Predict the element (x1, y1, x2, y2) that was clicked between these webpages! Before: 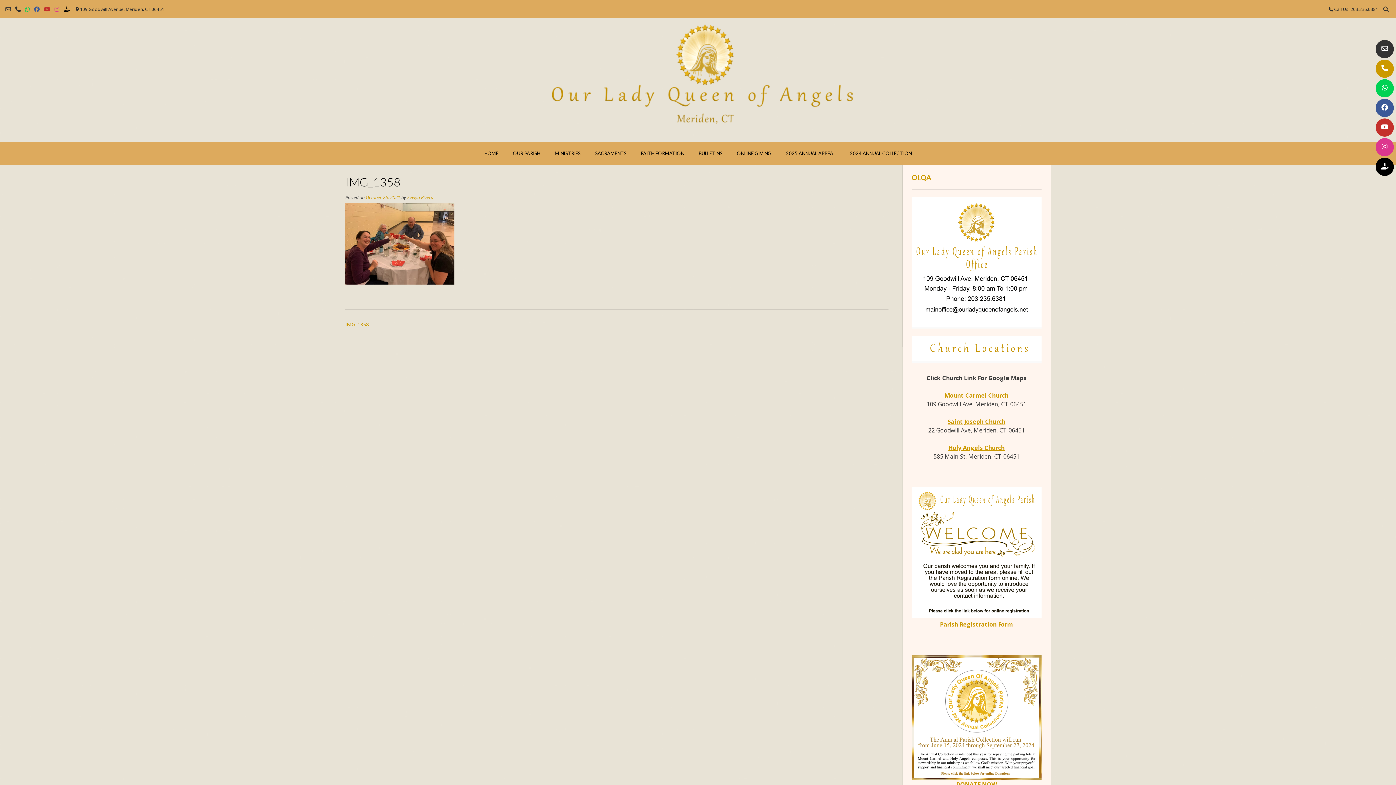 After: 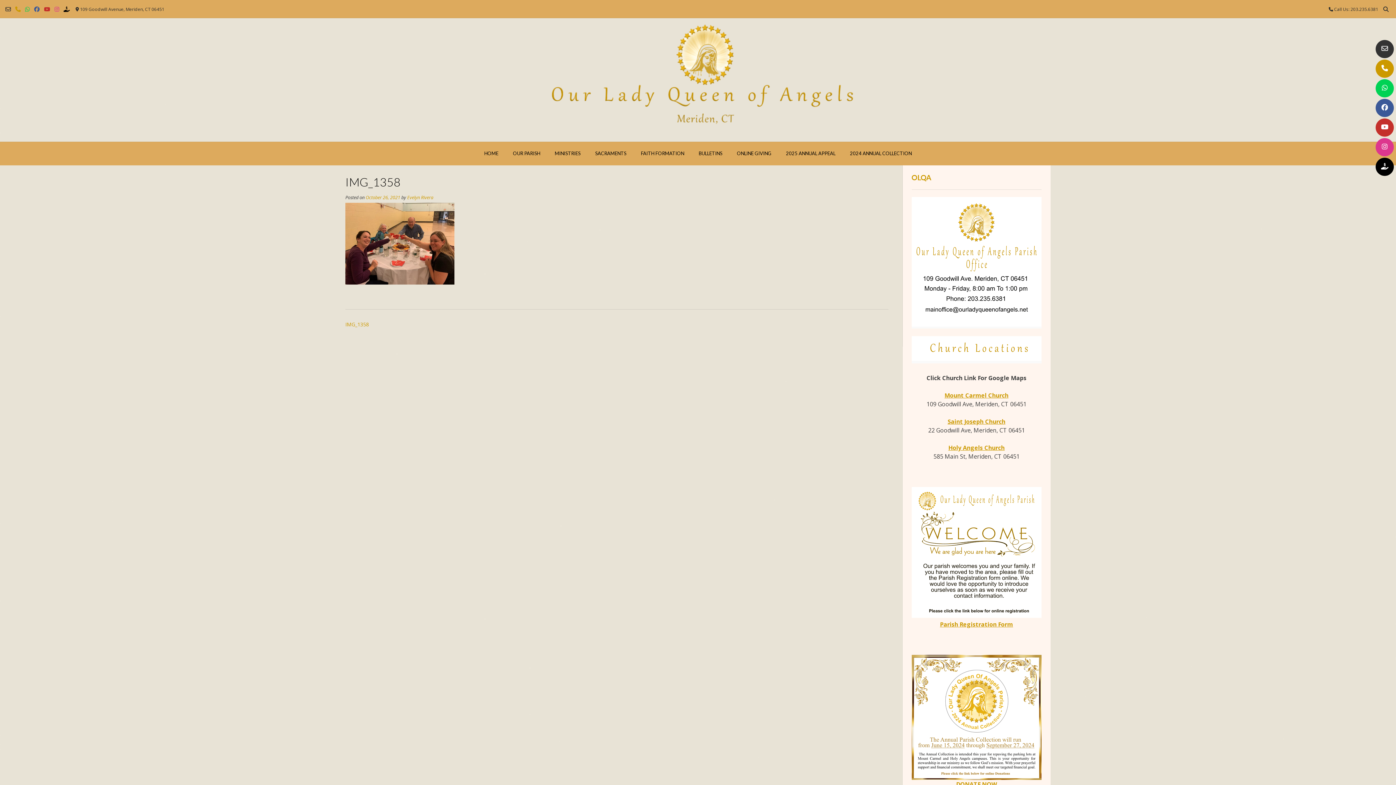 Action: bbox: (15, 4, 20, 14)